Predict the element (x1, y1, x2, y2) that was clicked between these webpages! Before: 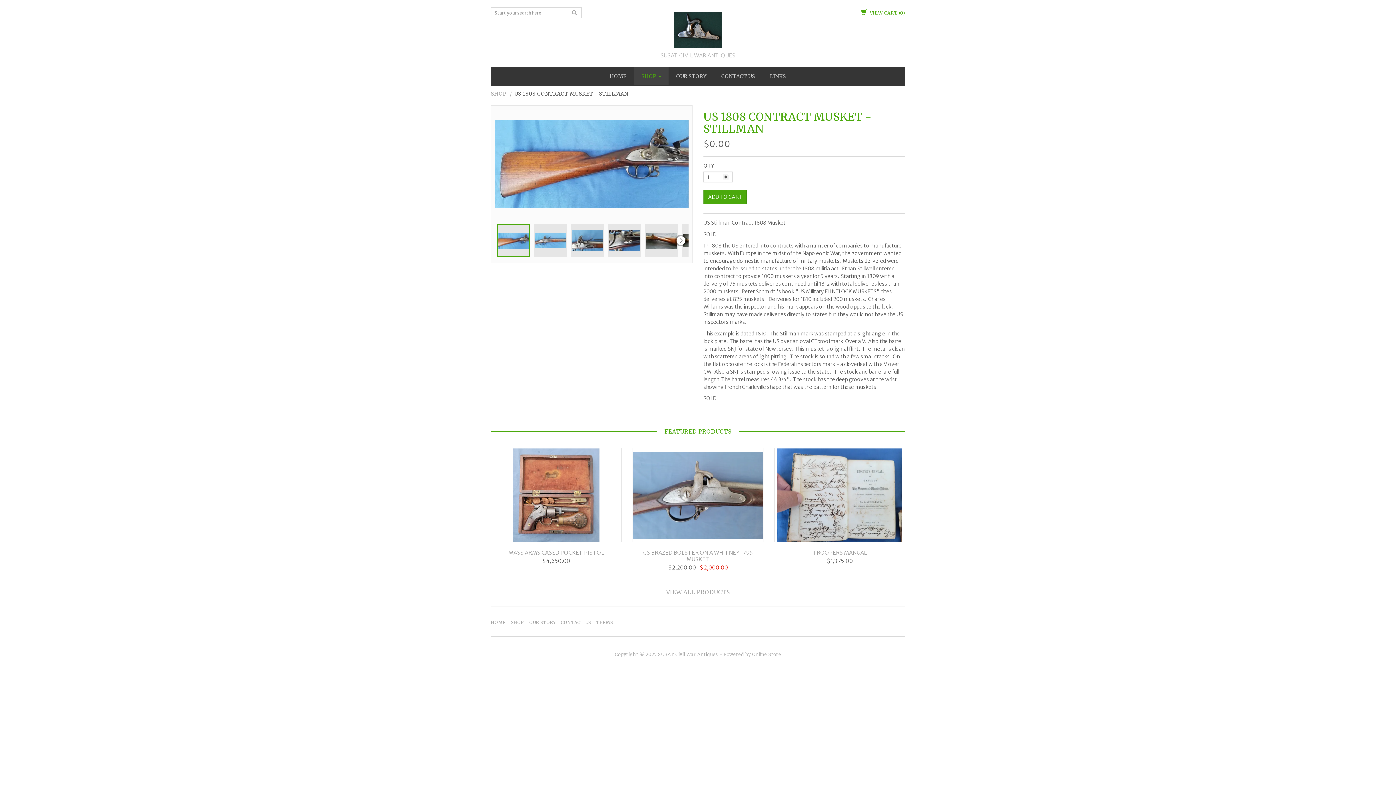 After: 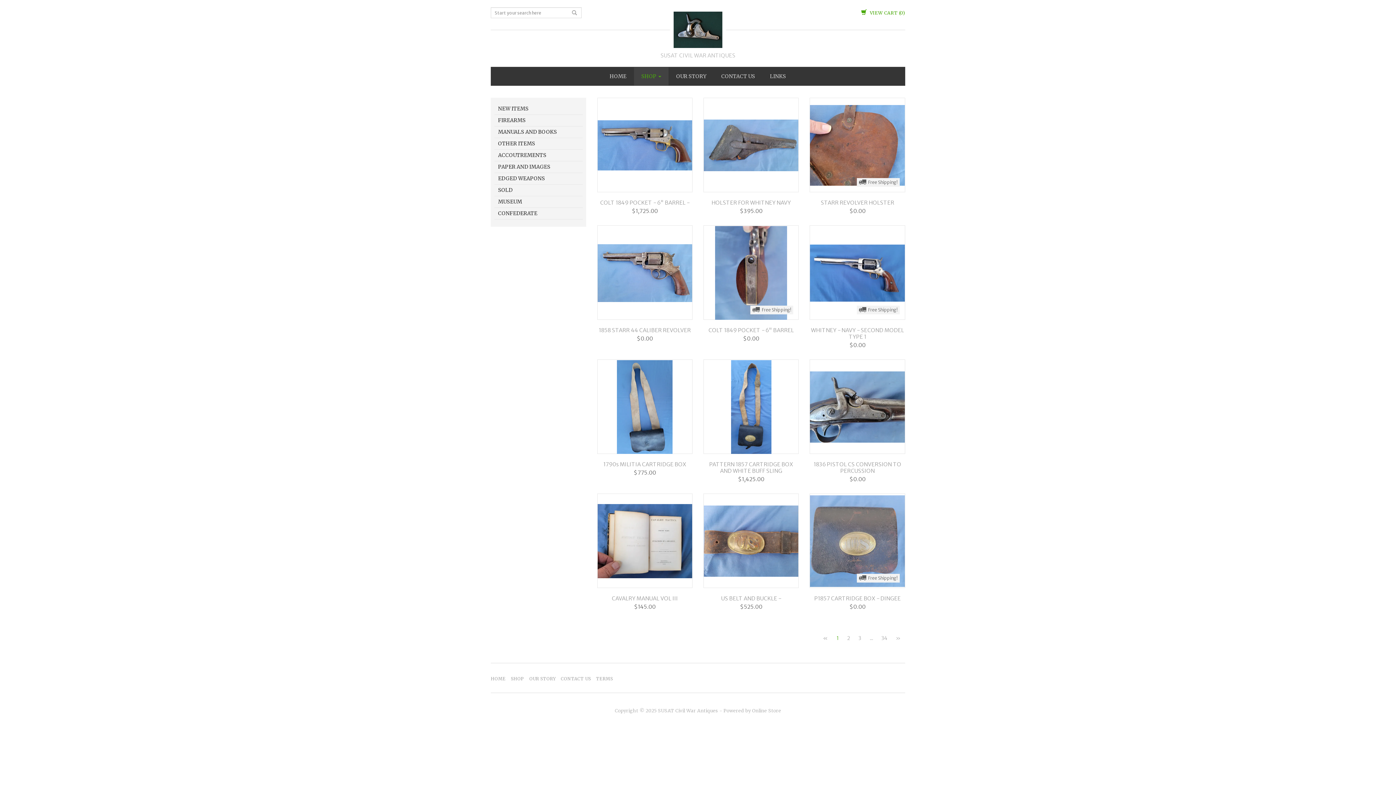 Action: bbox: (490, 90, 506, 97) label: SHOP